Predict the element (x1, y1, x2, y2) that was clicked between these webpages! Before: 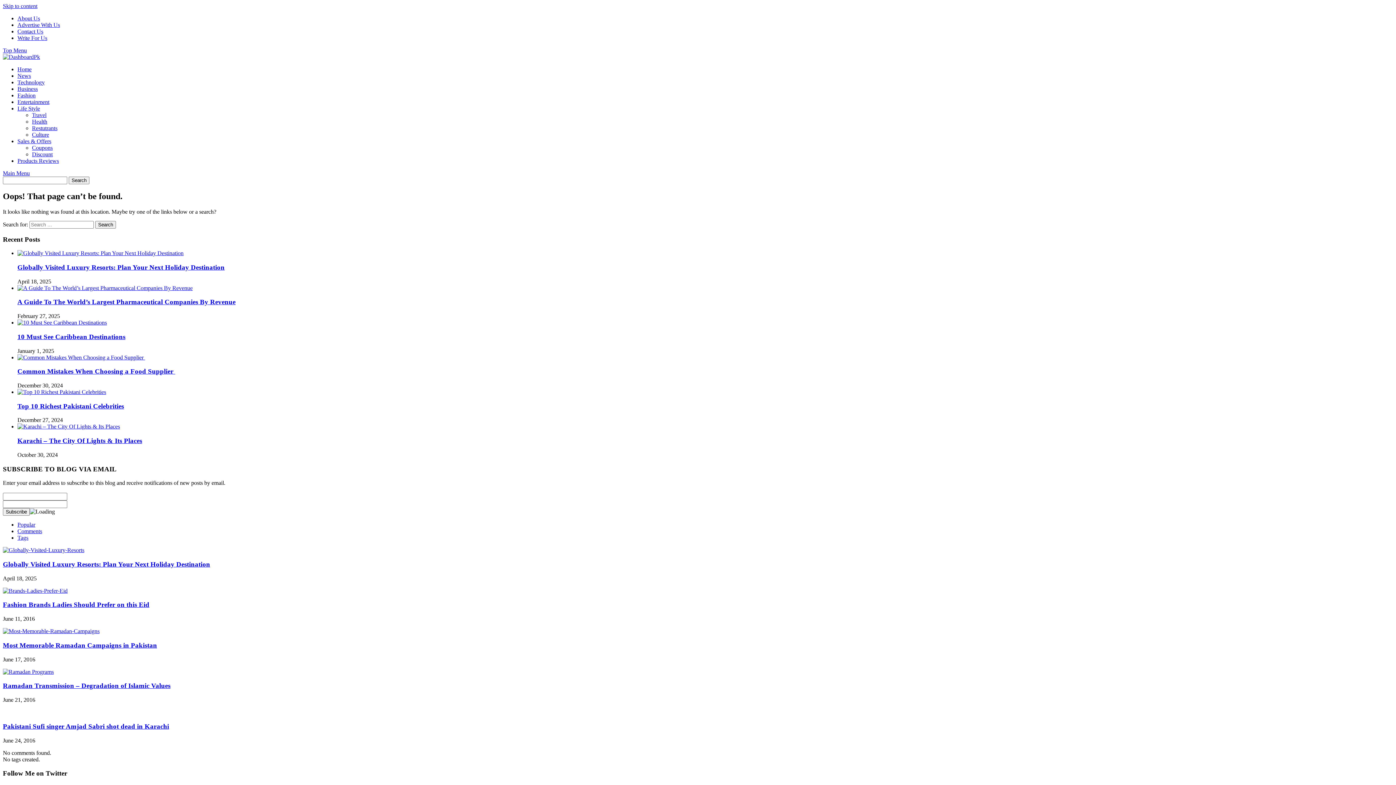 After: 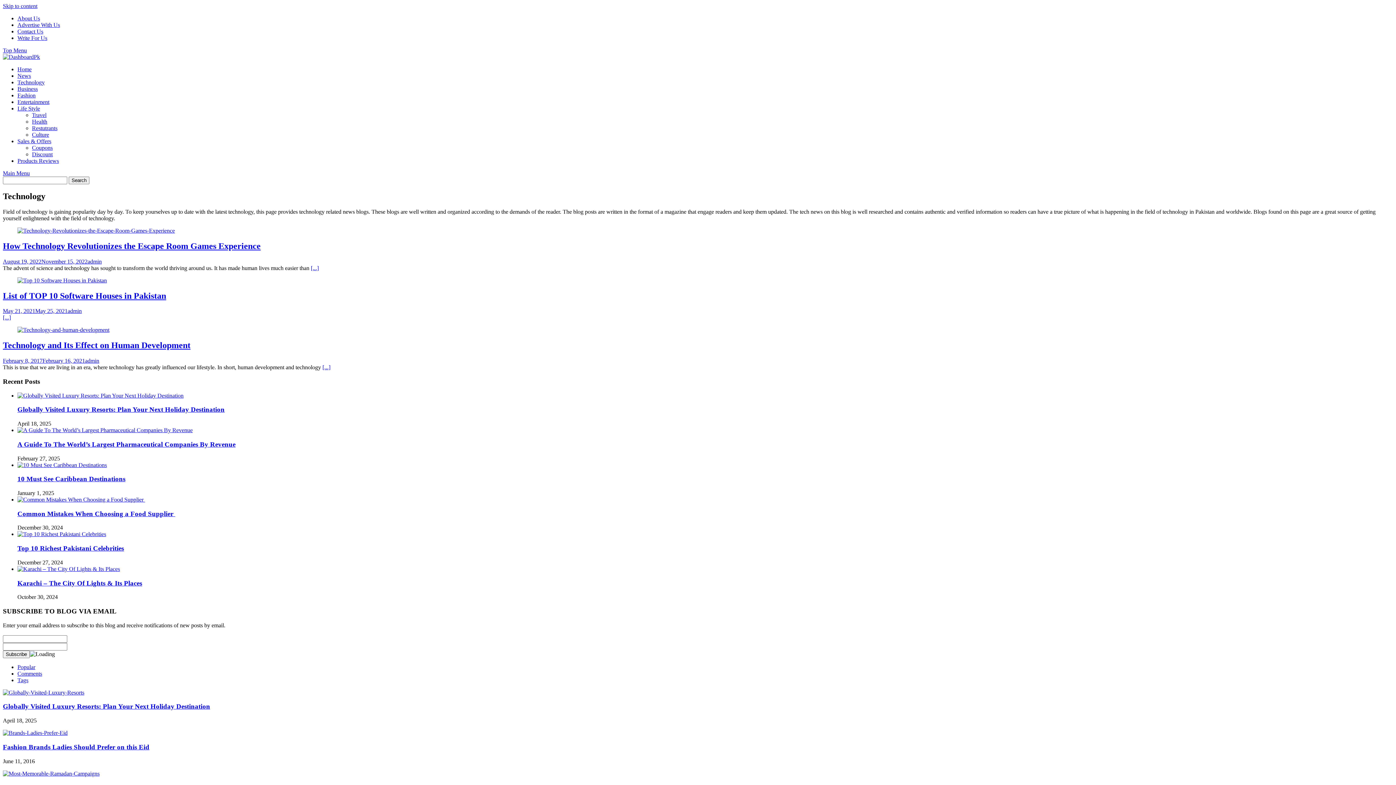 Action: bbox: (17, 79, 44, 85) label: Technology